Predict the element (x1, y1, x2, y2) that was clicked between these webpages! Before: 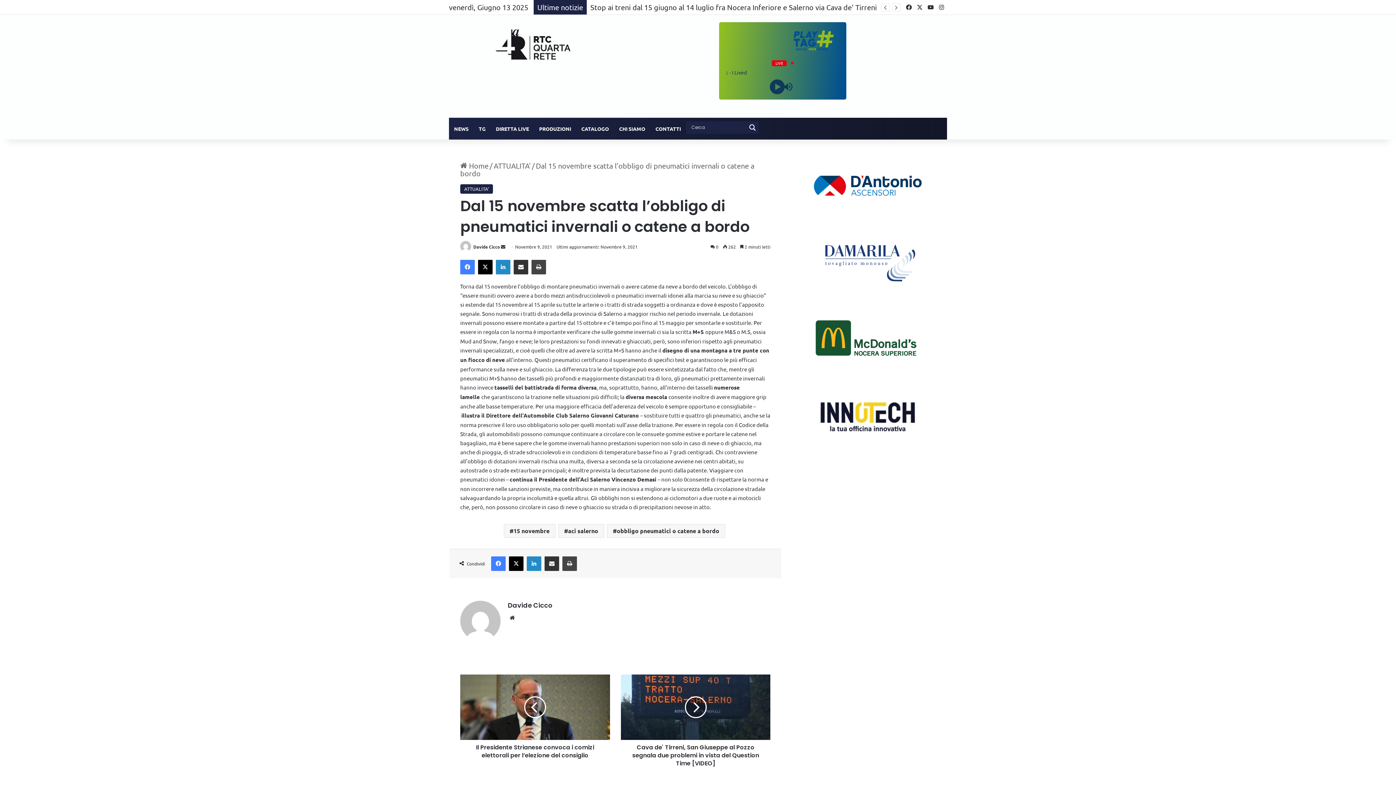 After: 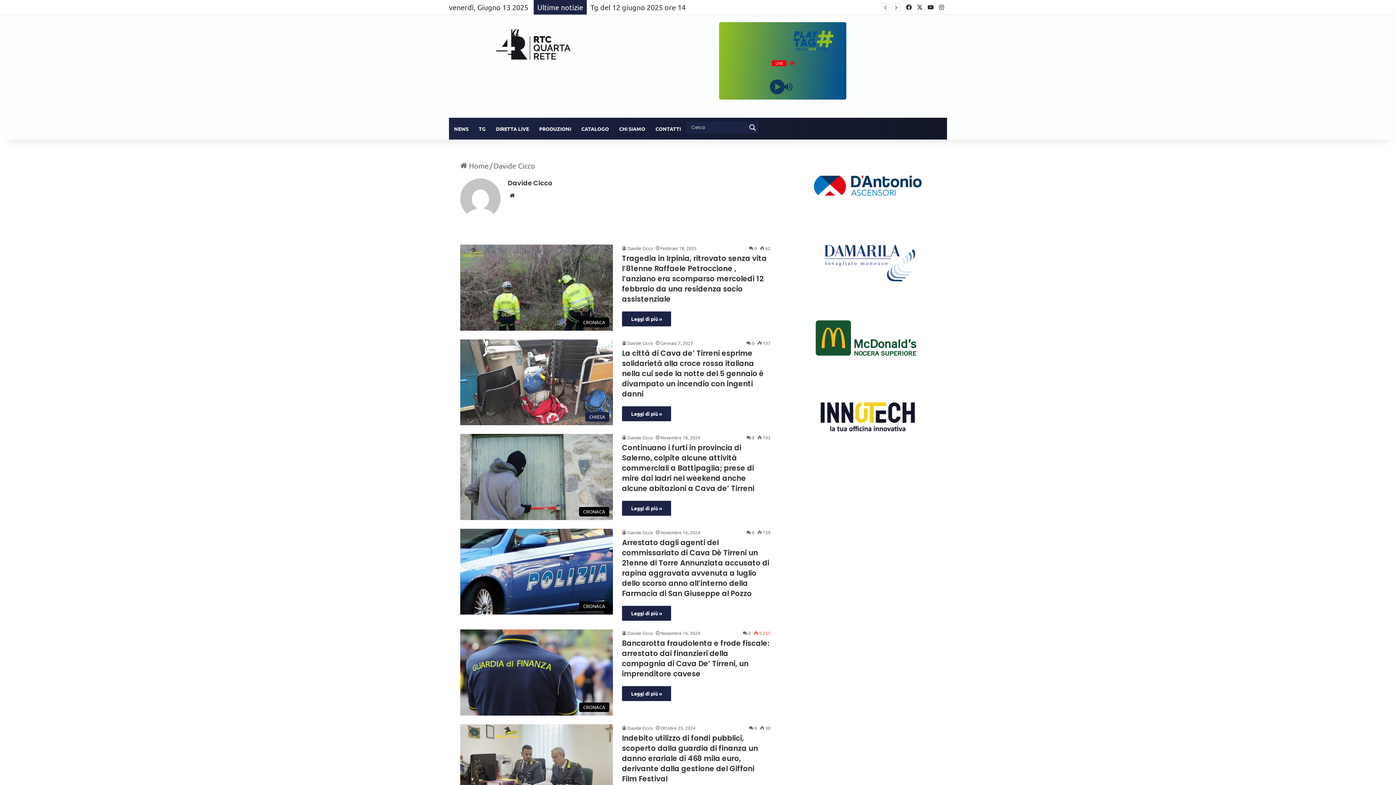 Action: bbox: (473, 243, 500, 249) label: Davide Cicco